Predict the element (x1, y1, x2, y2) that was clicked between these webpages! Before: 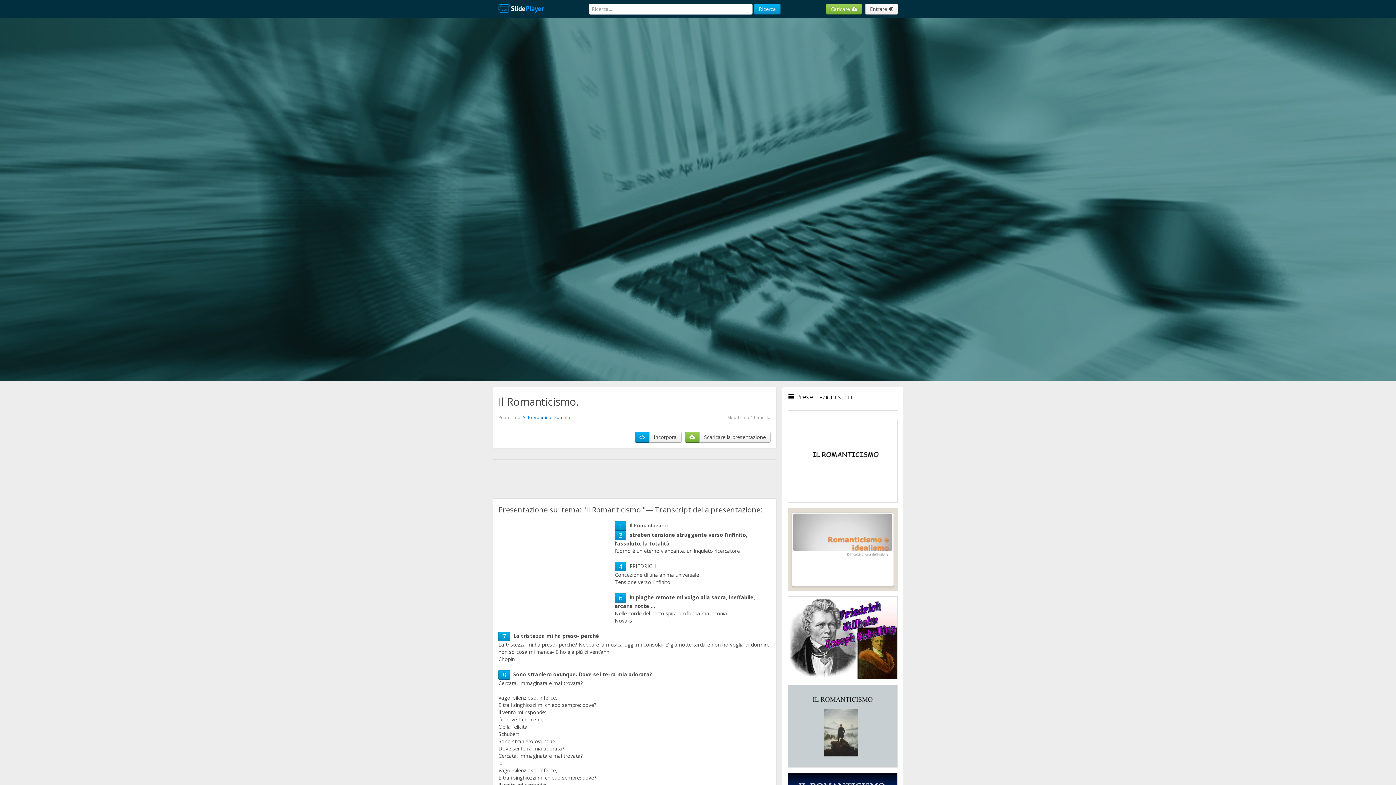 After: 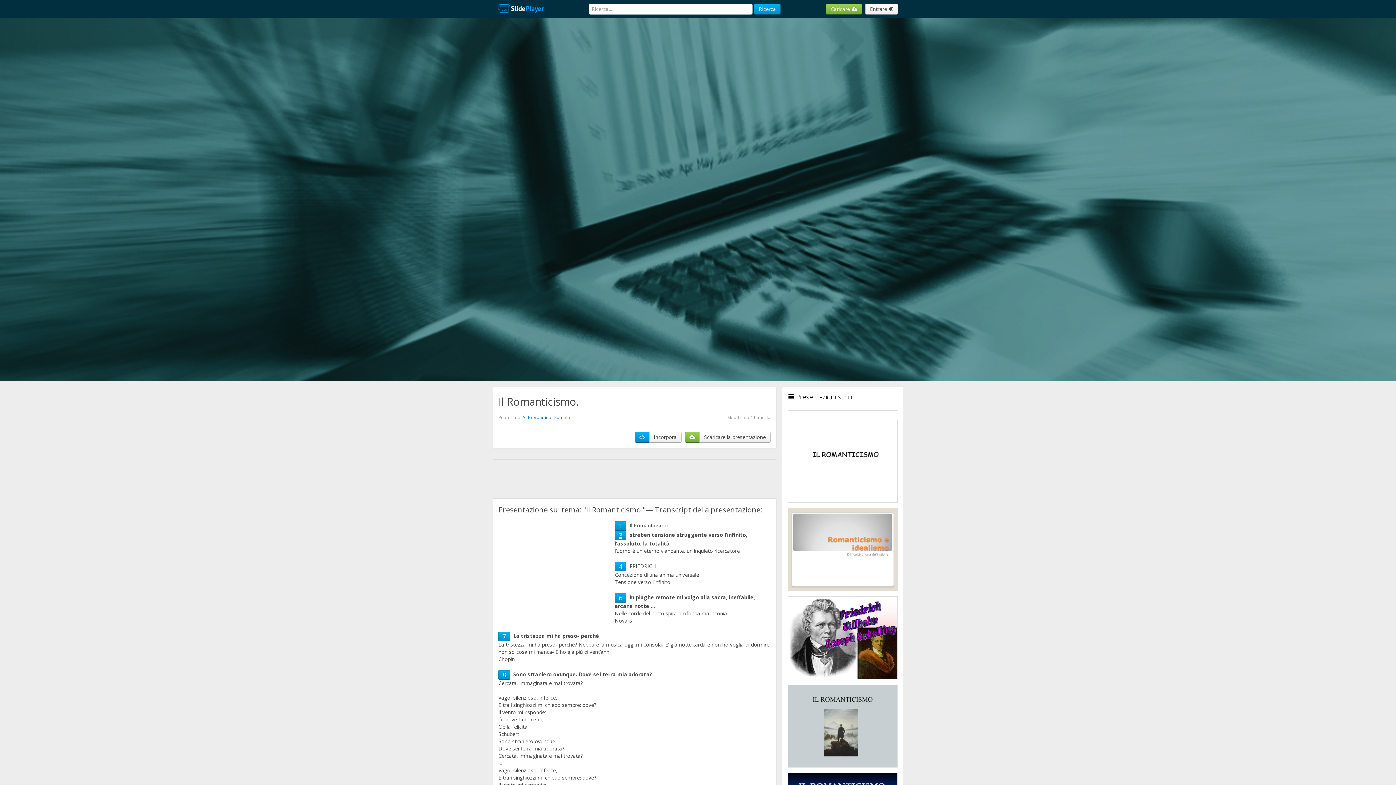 Action: bbox: (618, 531, 622, 540) label: 3